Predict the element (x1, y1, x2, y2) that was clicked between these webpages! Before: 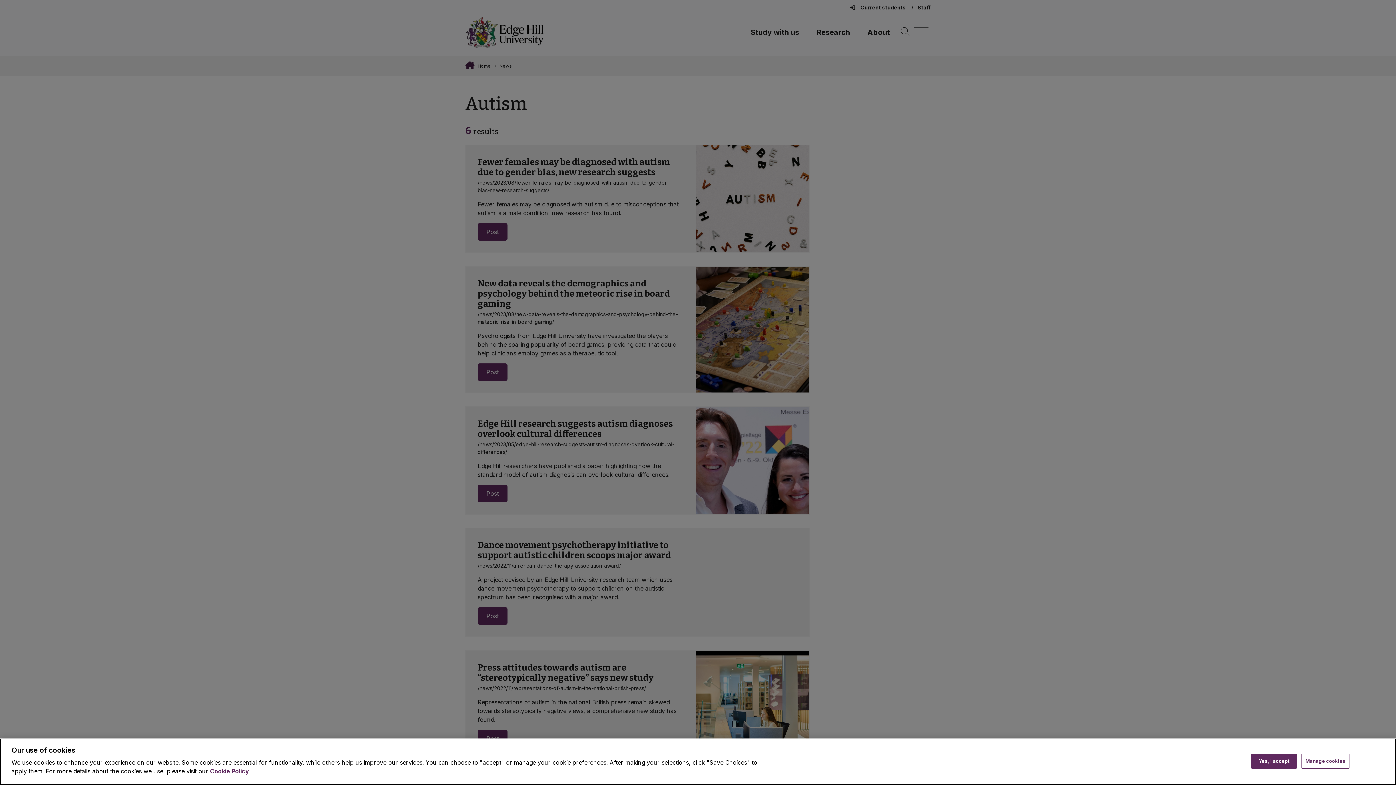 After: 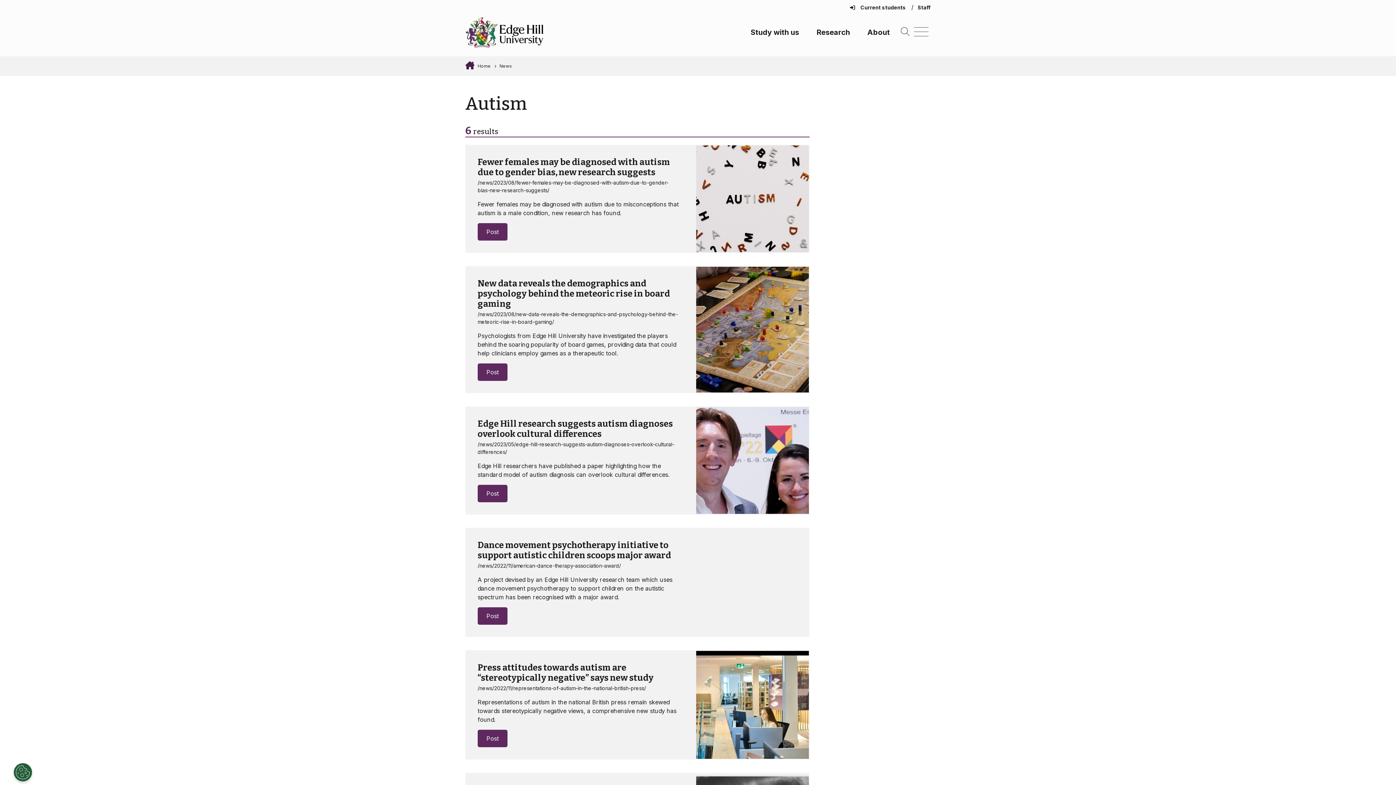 Action: bbox: (1251, 771, 1297, 786) label: Accept cookies